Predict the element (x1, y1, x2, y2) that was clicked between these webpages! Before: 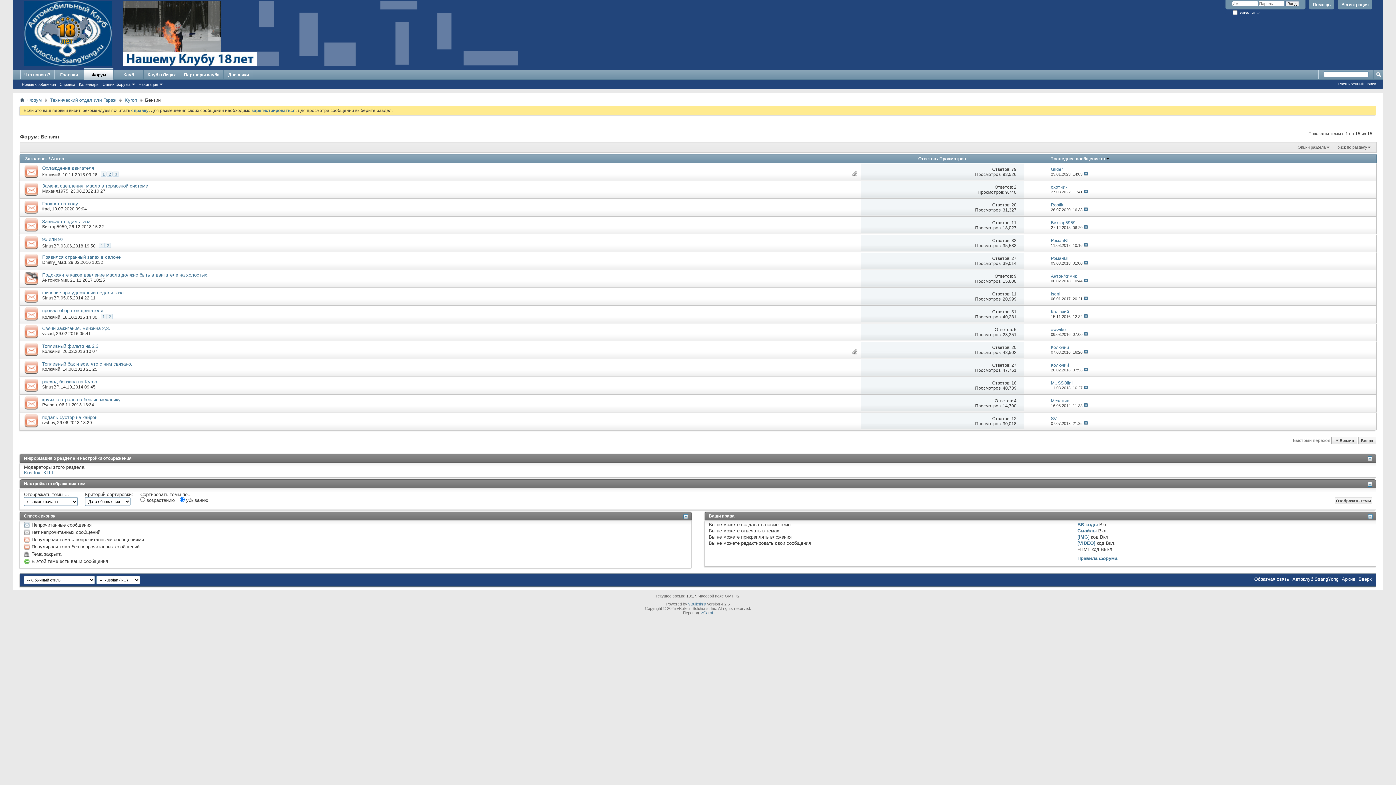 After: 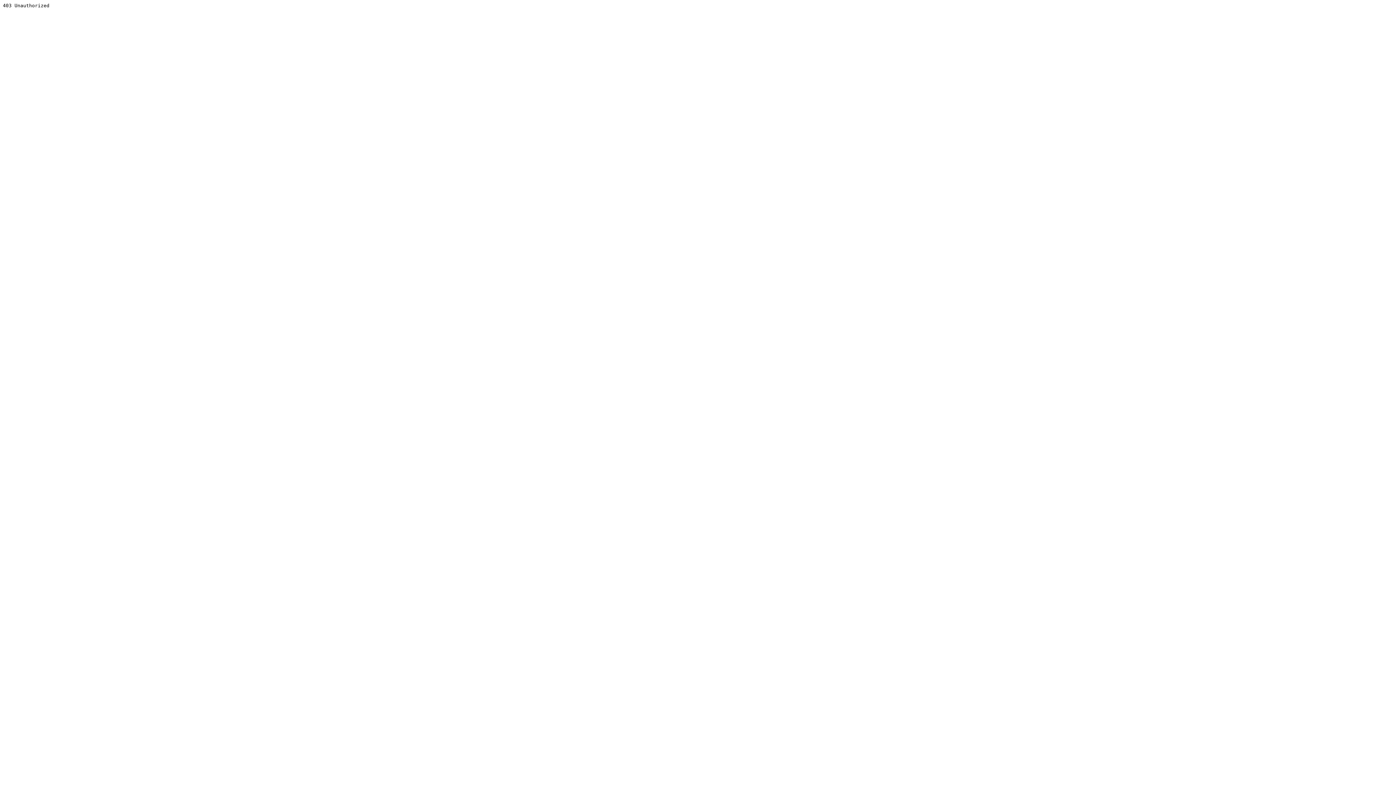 Action: label: vBulletin® bbox: (688, 602, 706, 606)